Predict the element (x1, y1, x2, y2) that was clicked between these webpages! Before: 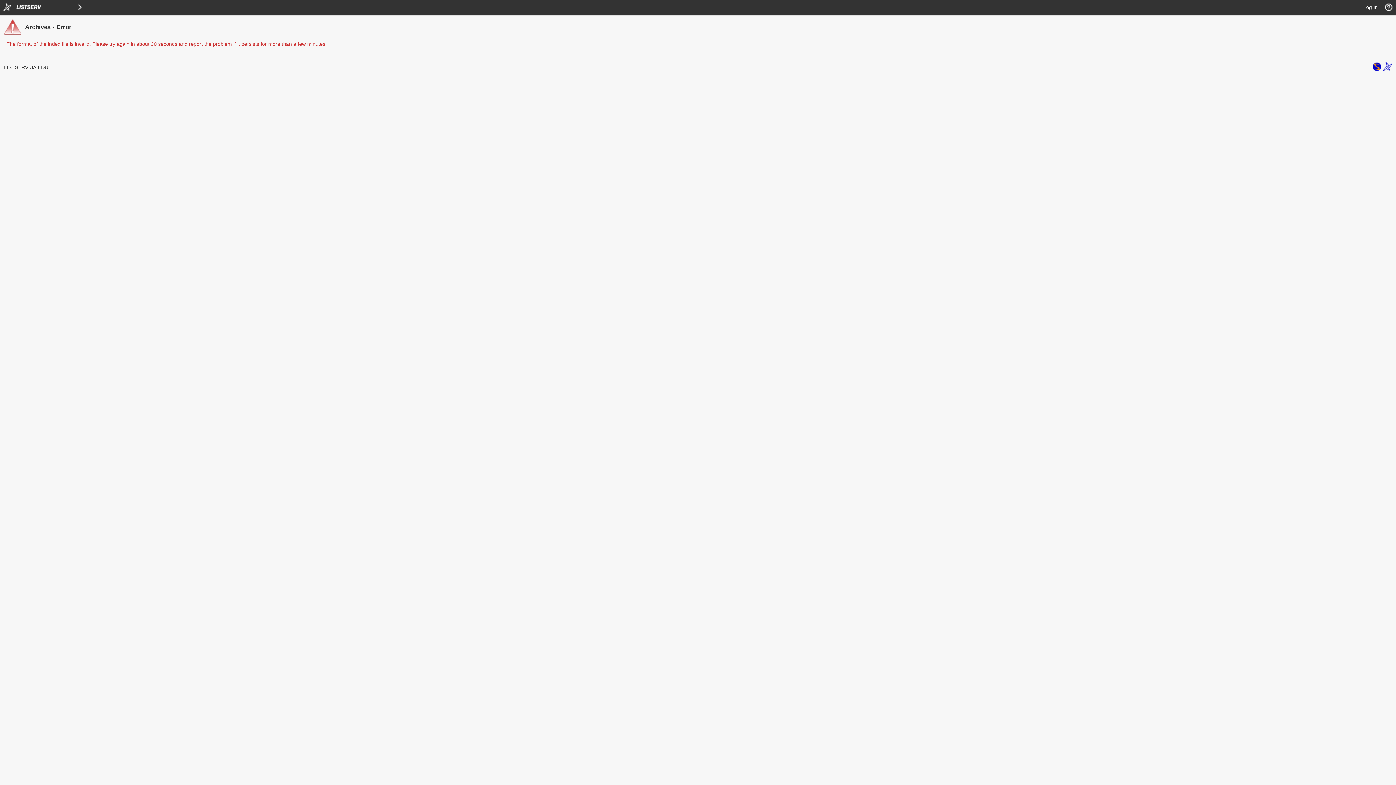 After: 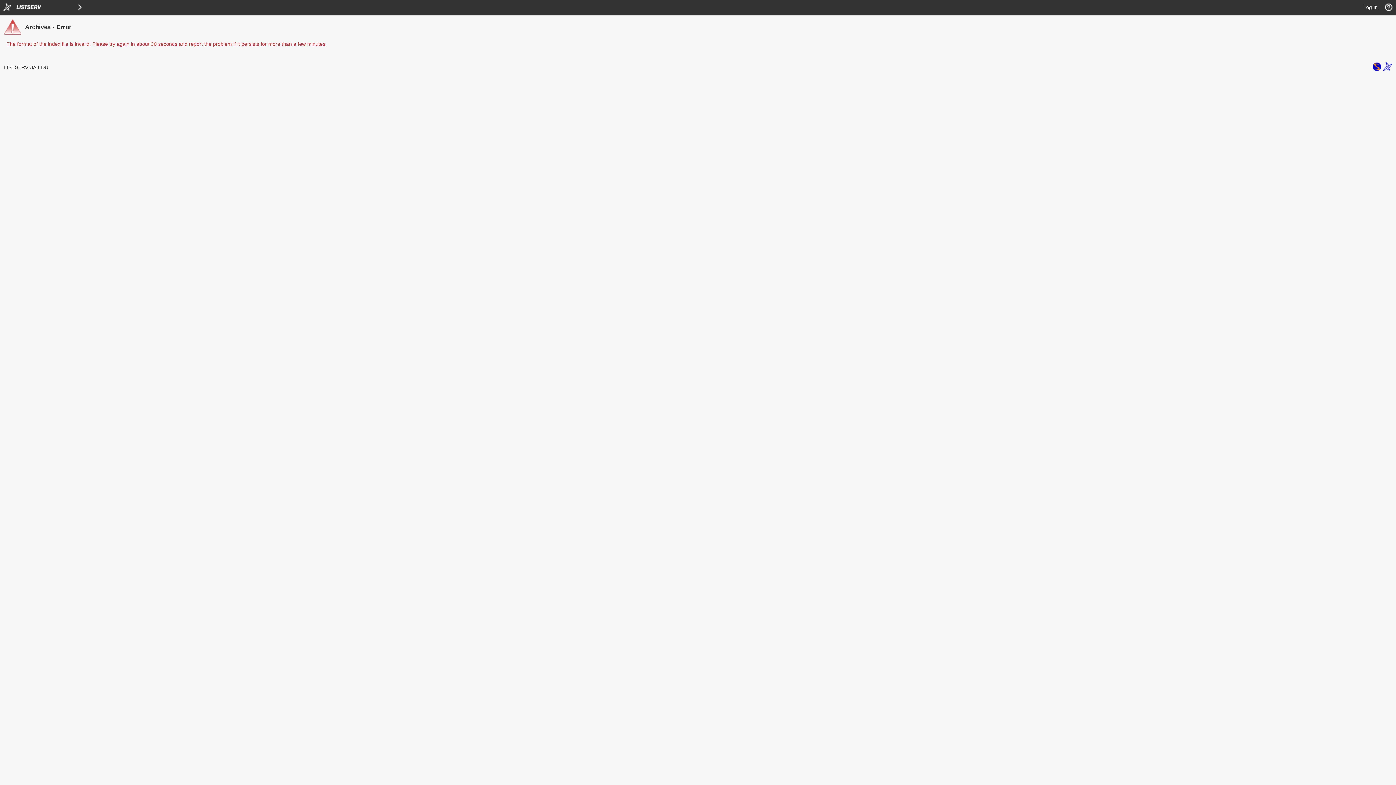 Action: bbox: (1372, 66, 1381, 72)